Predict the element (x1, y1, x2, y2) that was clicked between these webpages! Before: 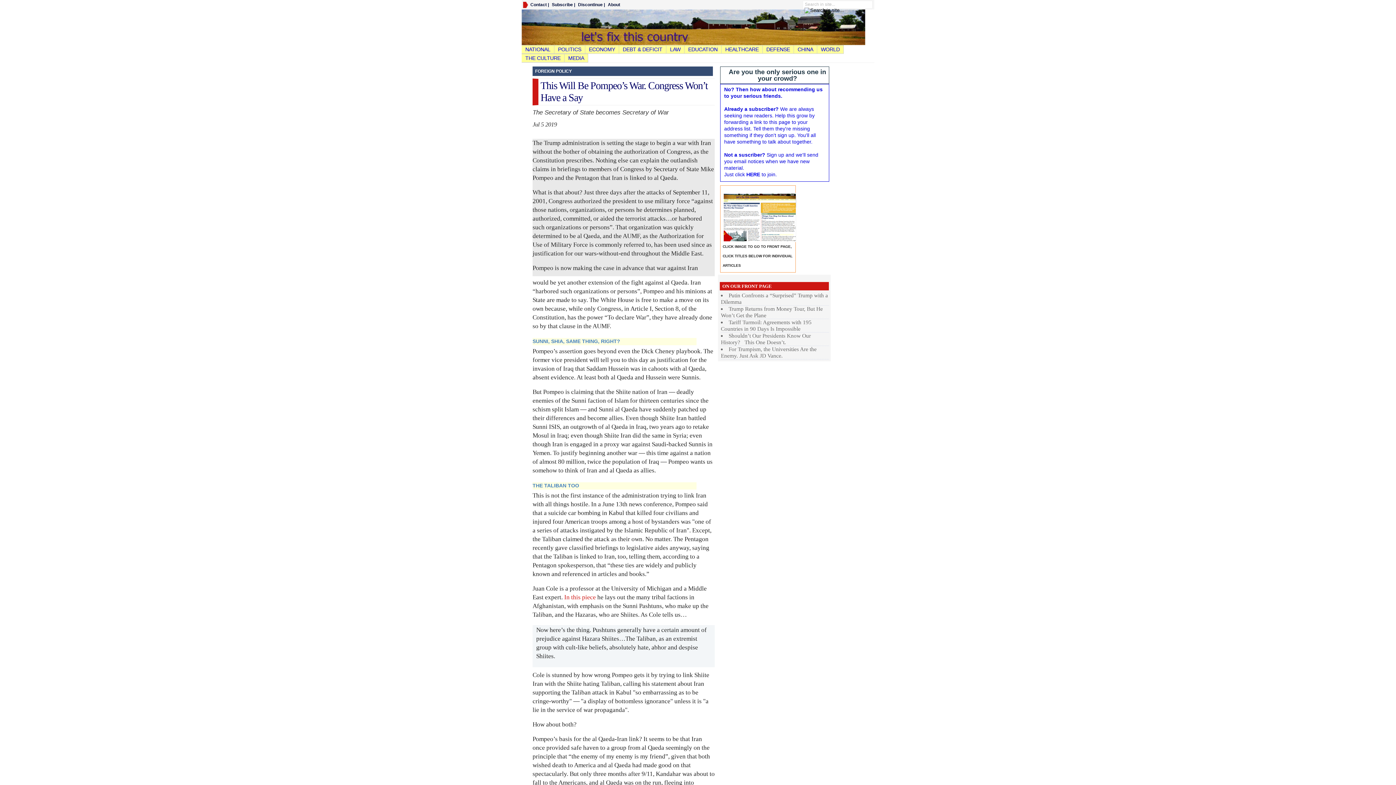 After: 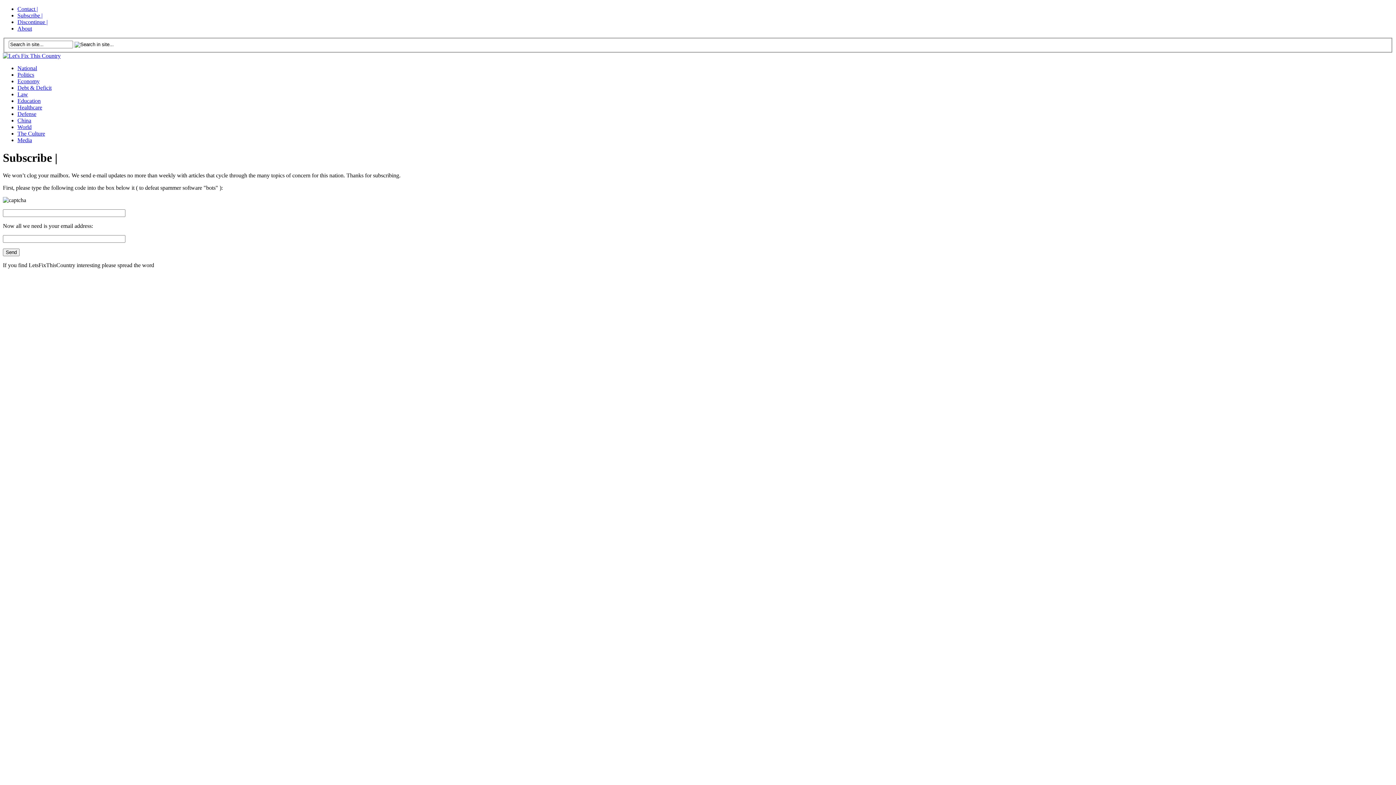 Action: label: HERE bbox: (746, 171, 760, 177)